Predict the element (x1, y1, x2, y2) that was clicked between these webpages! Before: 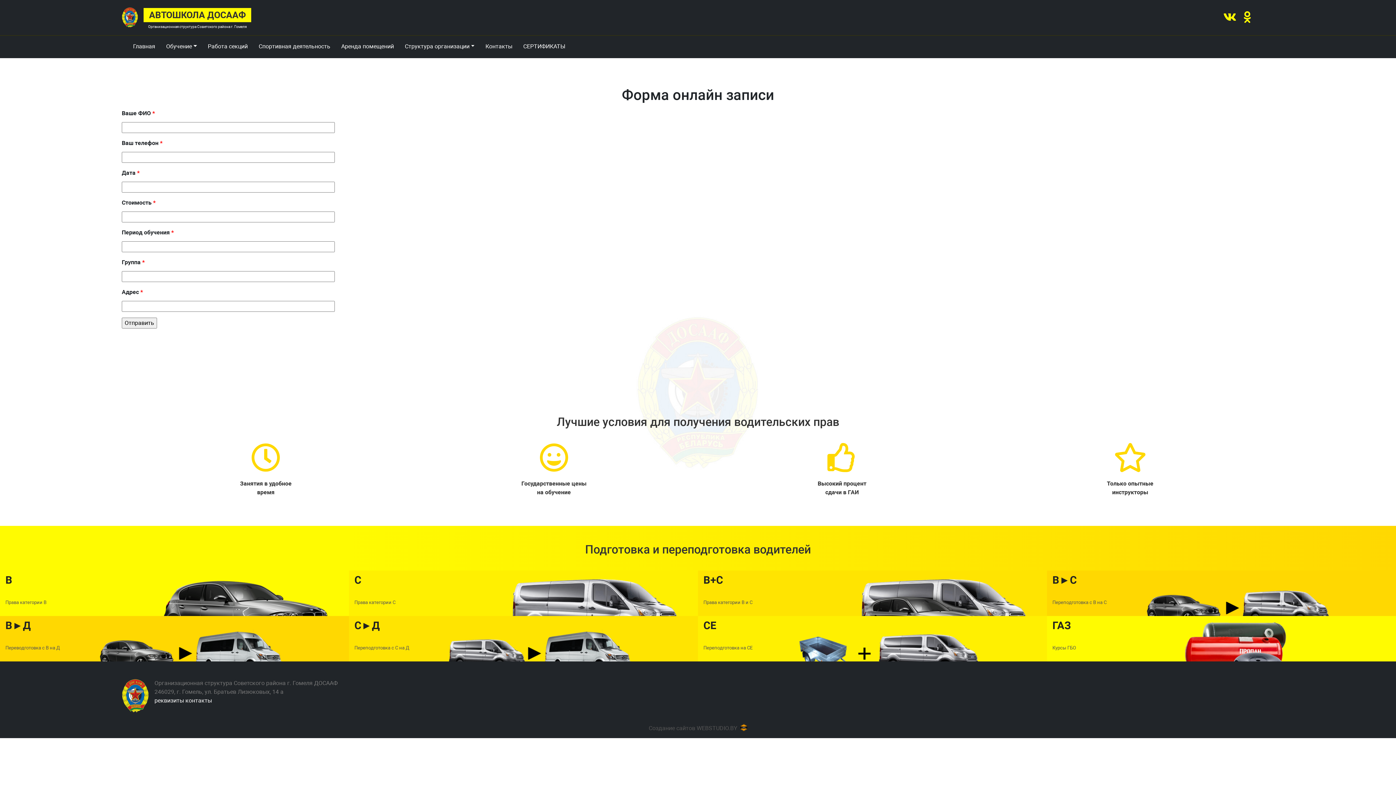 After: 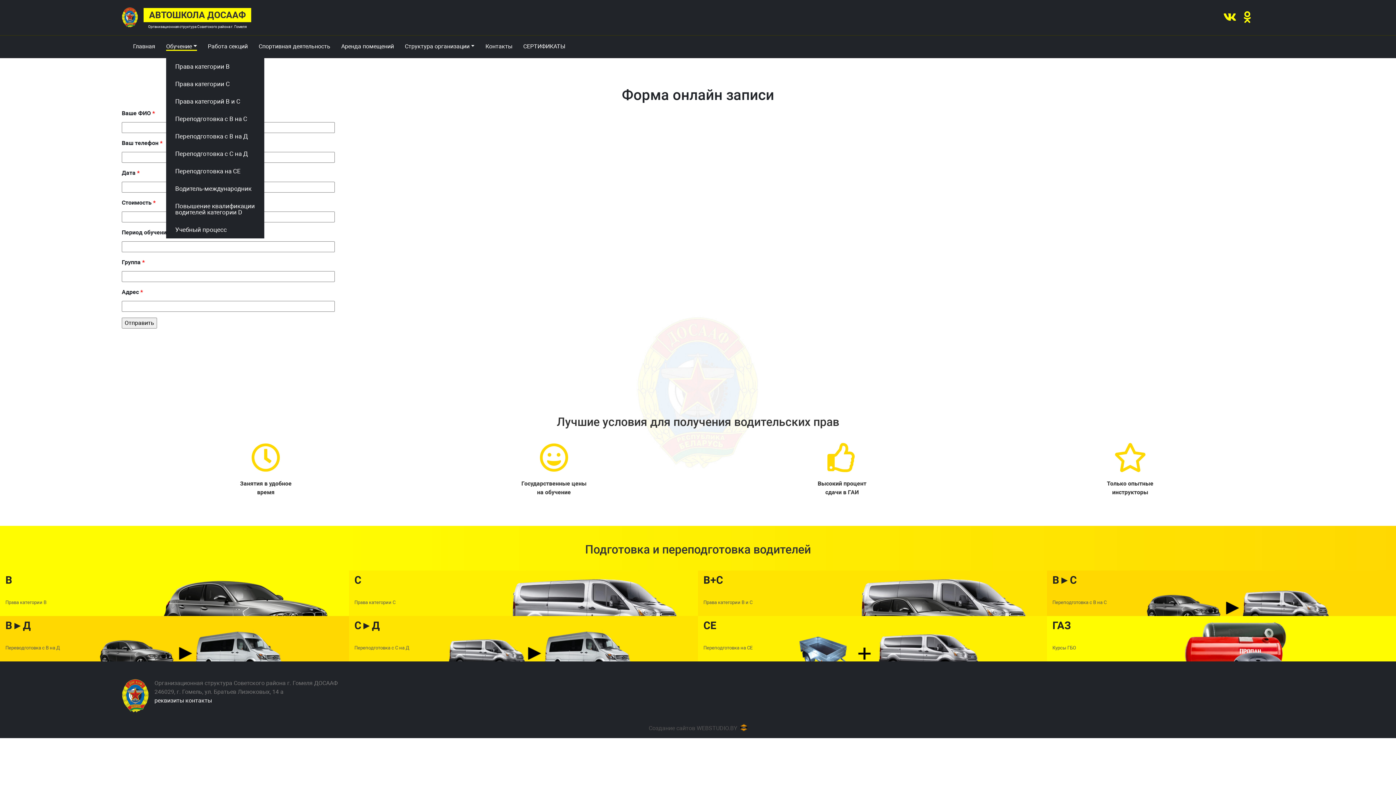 Action: label: Обучение bbox: (166, 42, 196, 49)